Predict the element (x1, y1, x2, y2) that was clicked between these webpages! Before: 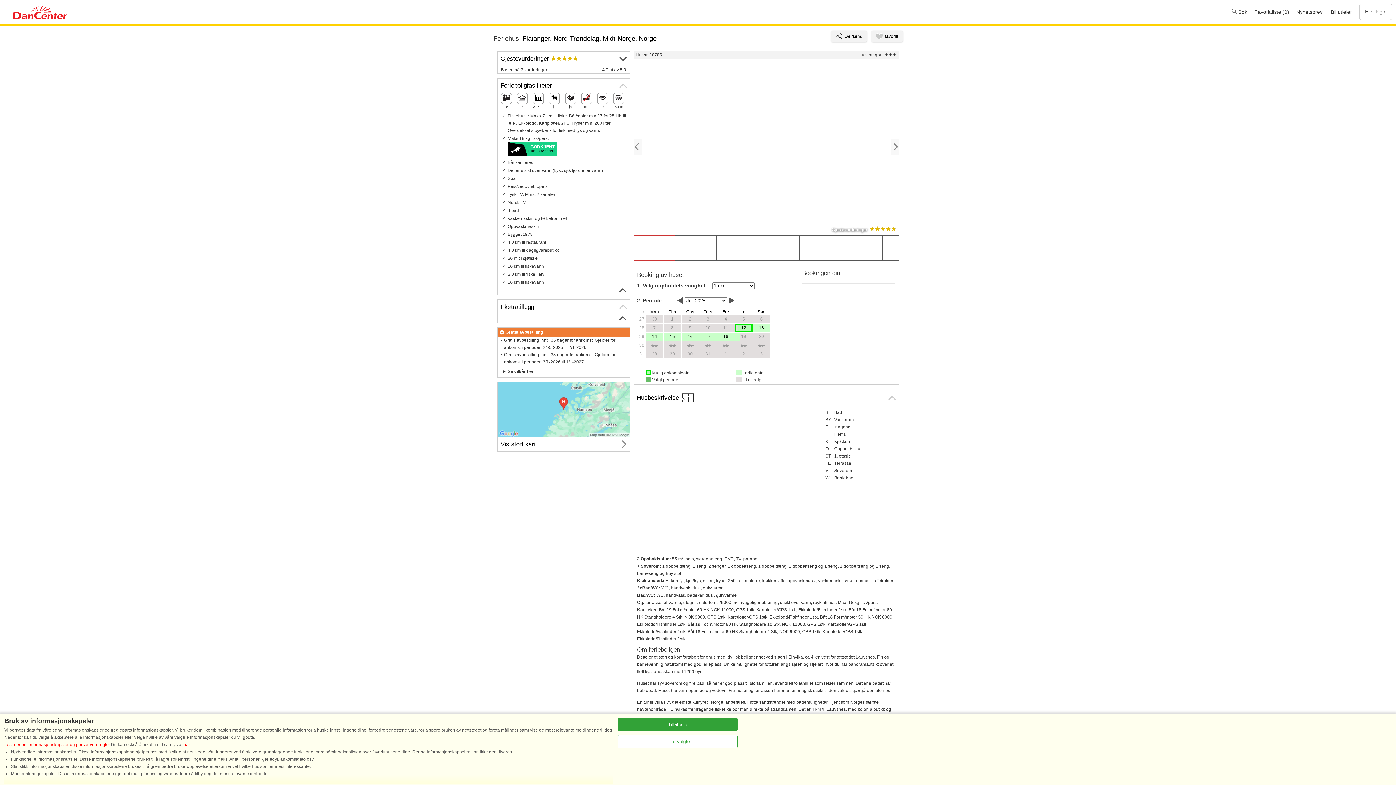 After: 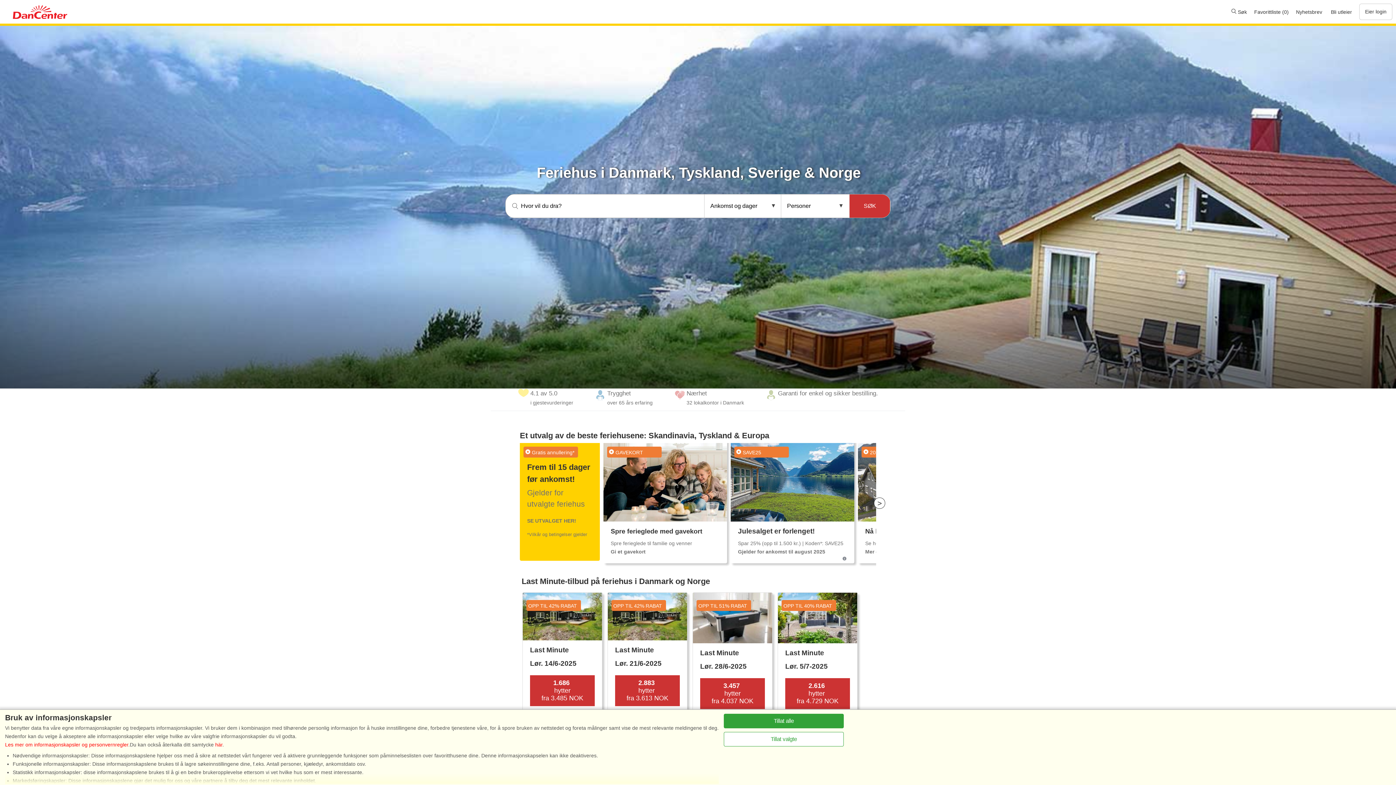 Action: bbox: (12, 5, 67, 21)